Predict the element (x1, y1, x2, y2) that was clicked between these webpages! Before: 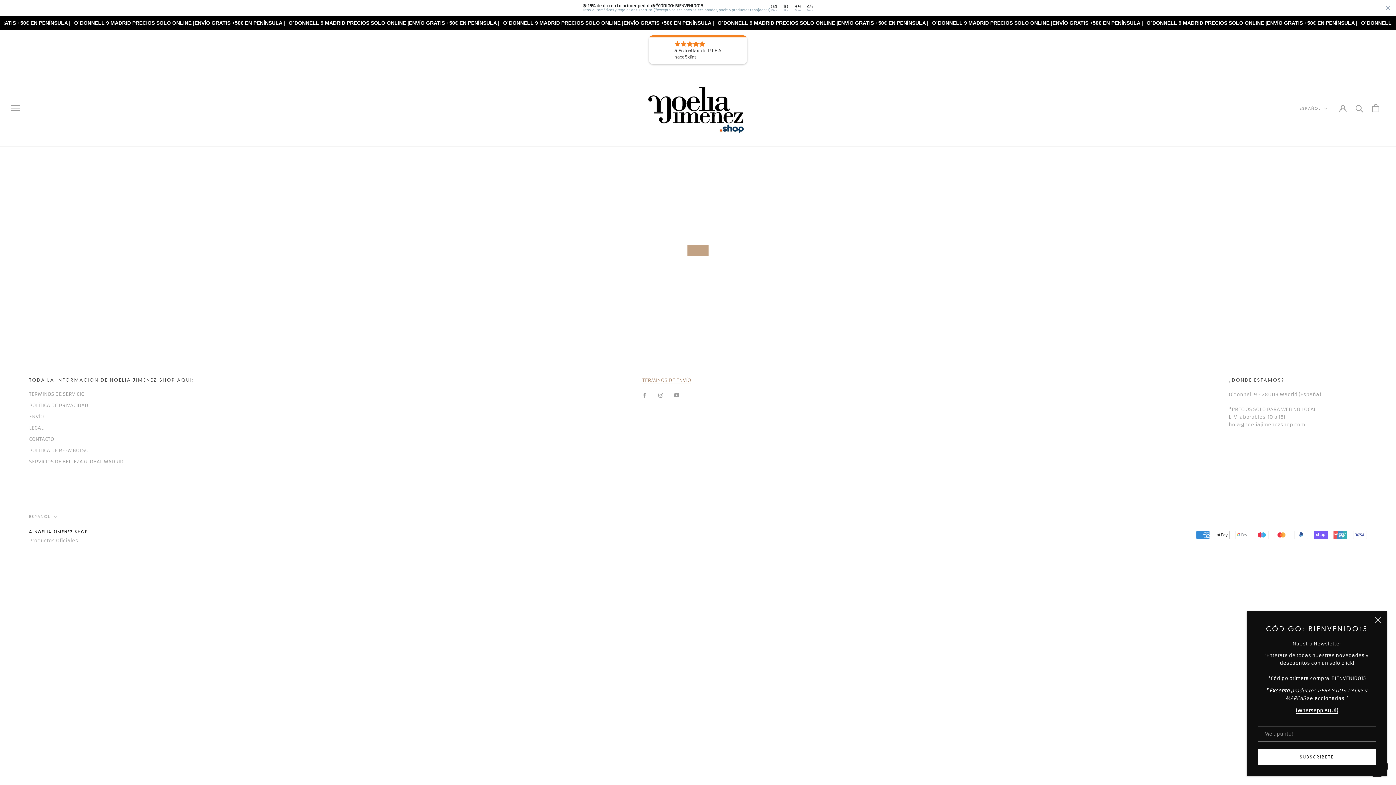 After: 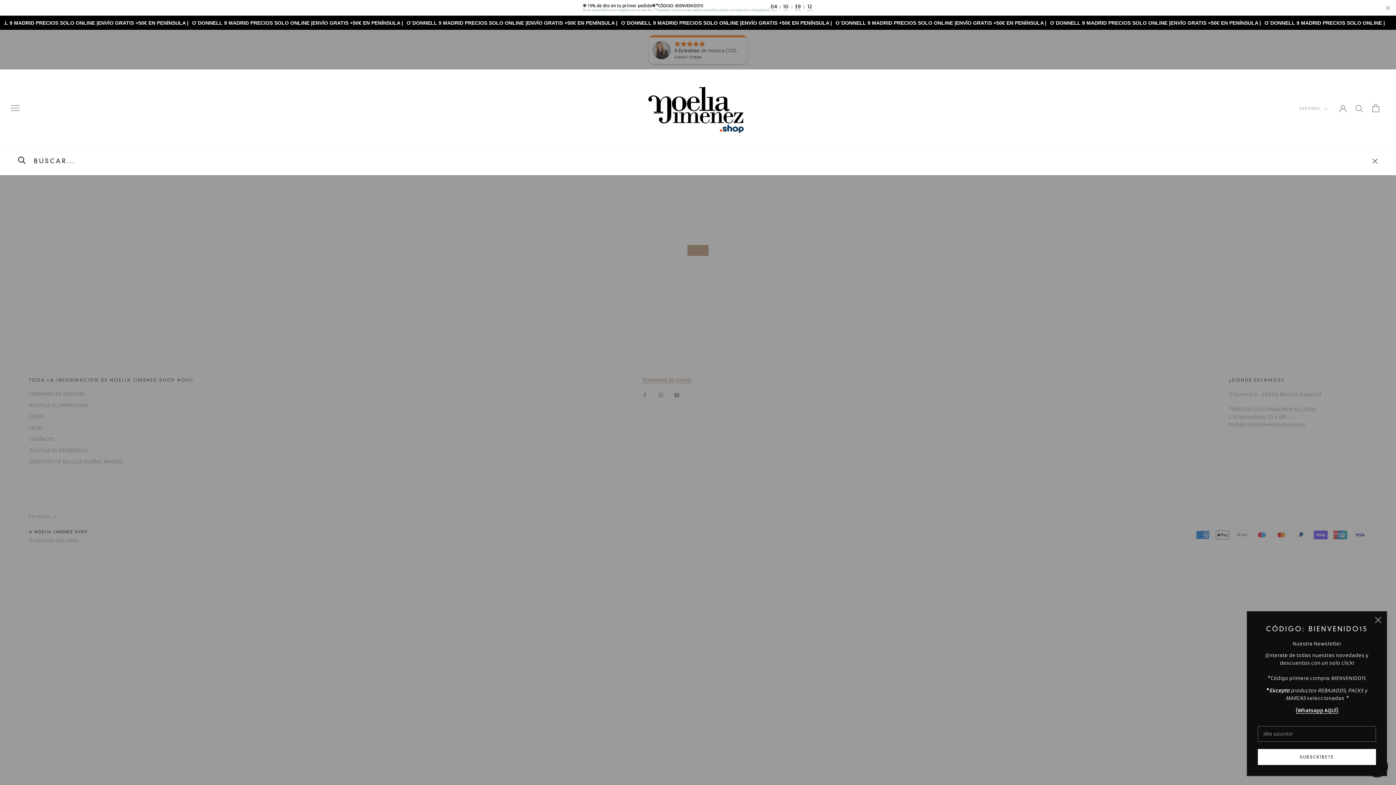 Action: bbox: (1356, 104, 1363, 111) label: Buscar